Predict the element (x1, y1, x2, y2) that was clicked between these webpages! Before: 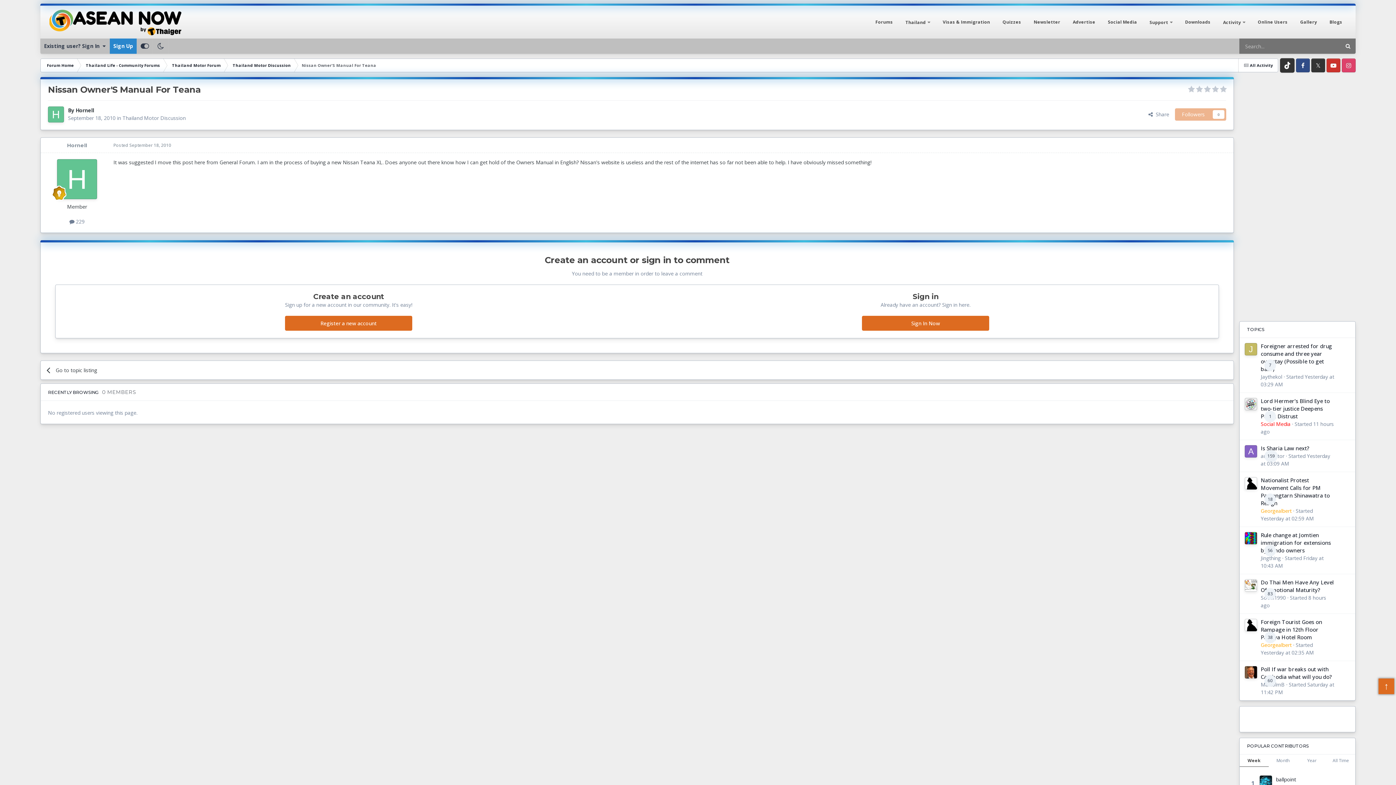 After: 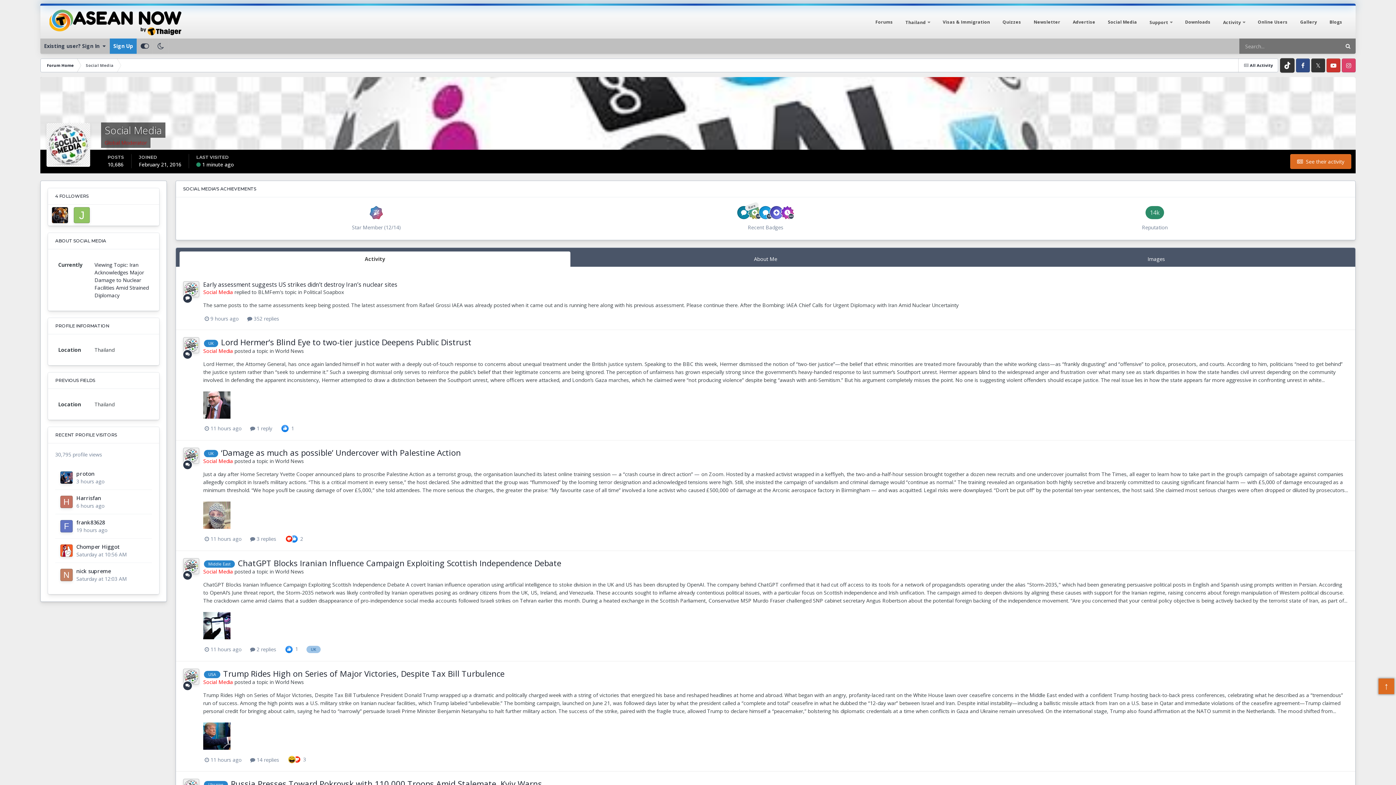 Action: bbox: (1245, 398, 1257, 410)